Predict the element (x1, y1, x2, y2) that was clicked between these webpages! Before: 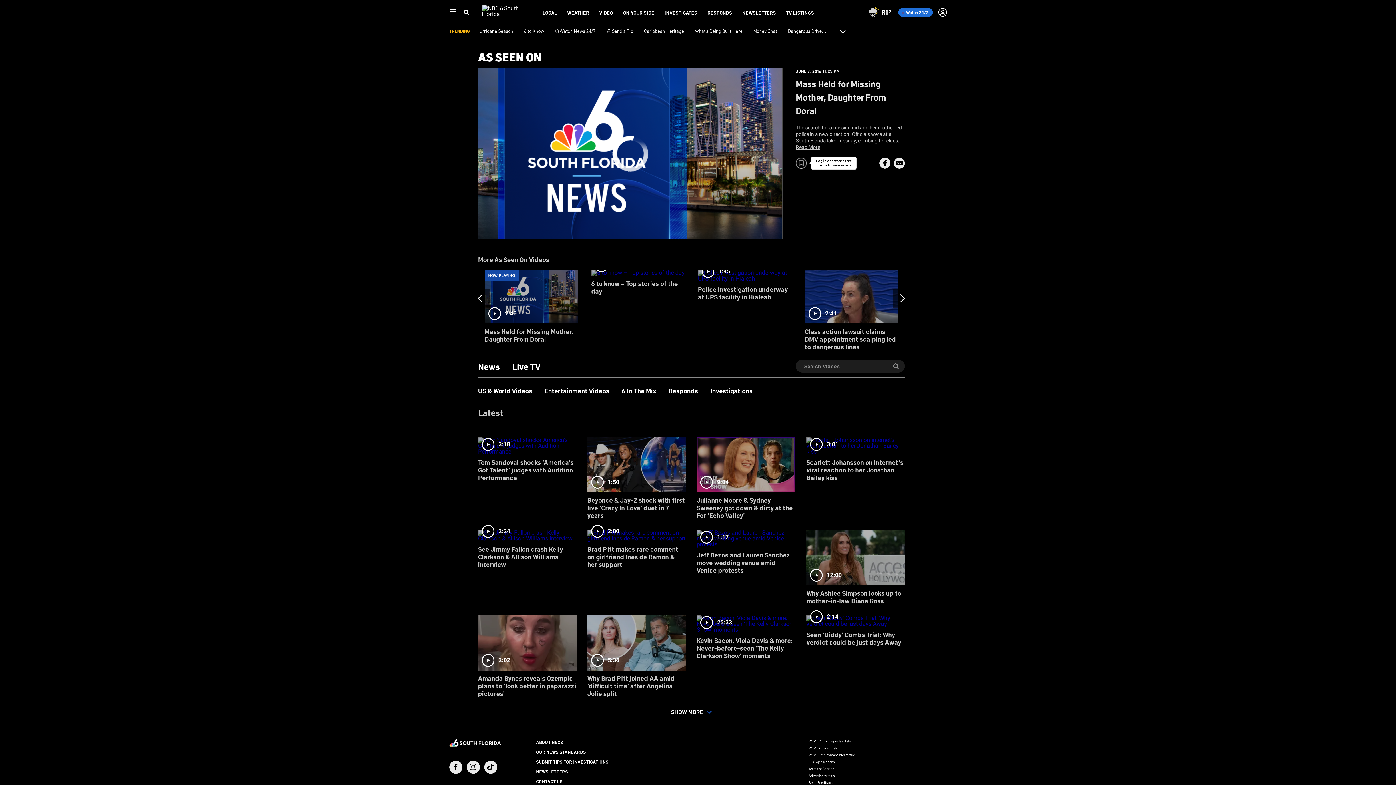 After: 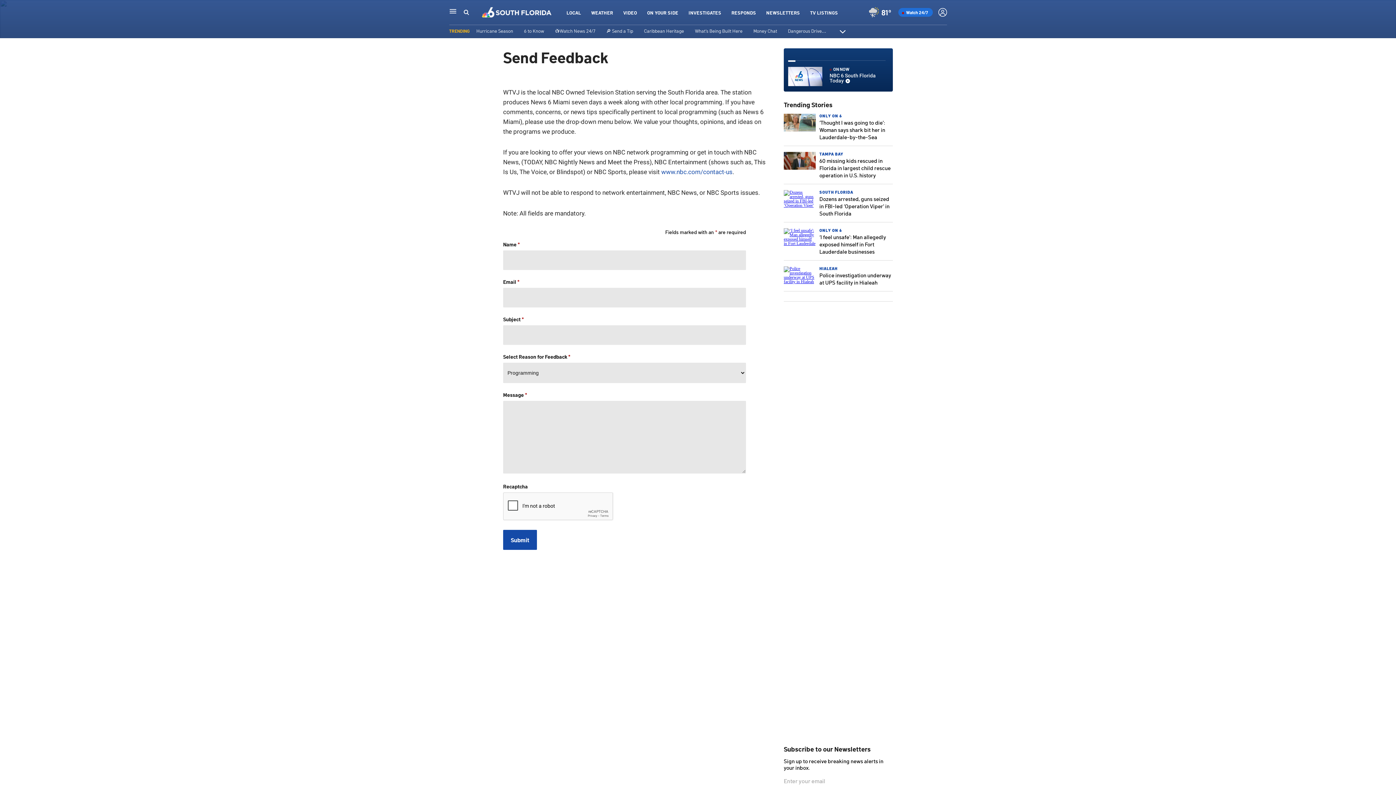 Action: bbox: (808, 744, 832, 748) label: Send Feedback